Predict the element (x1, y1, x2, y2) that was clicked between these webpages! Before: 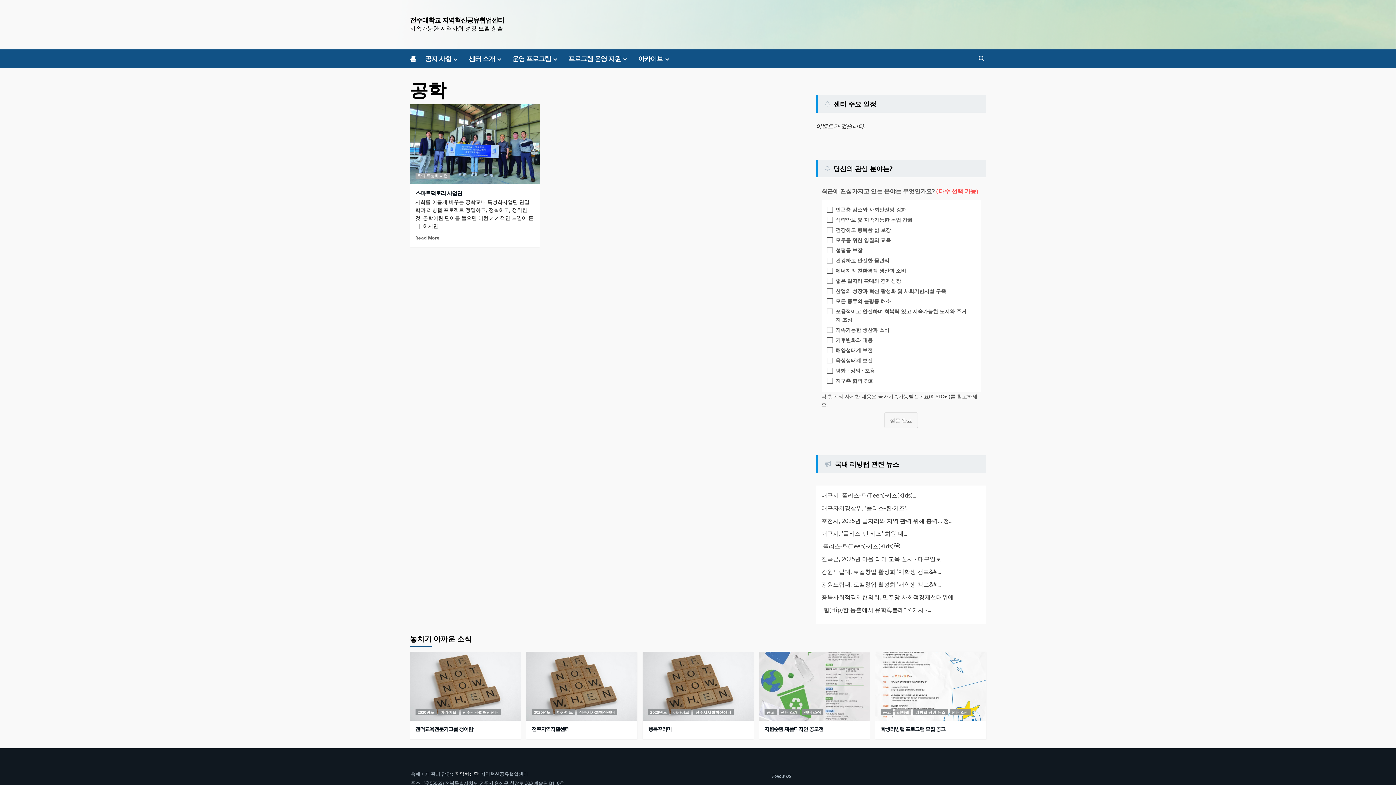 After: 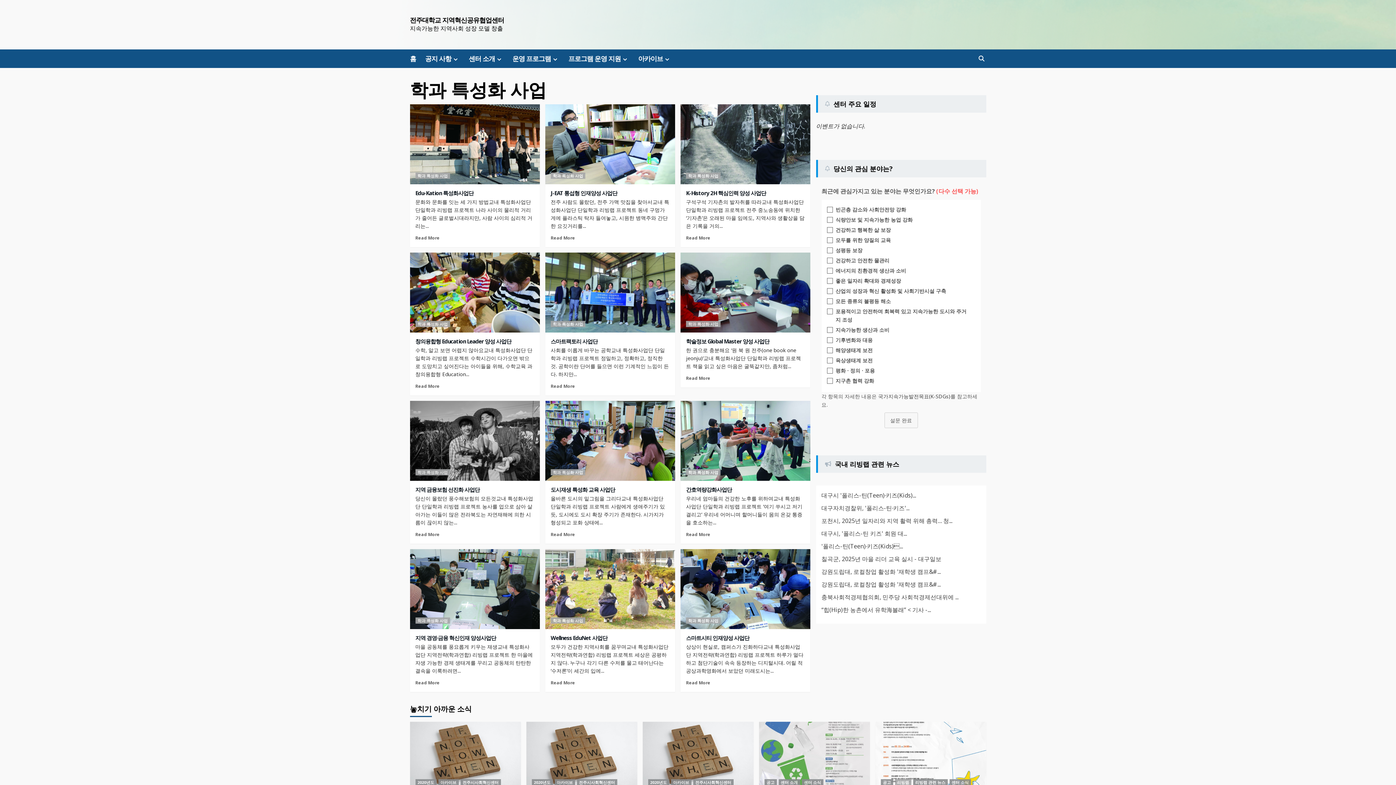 Action: bbox: (415, 172, 450, 178) label: 학과 특성화 사업